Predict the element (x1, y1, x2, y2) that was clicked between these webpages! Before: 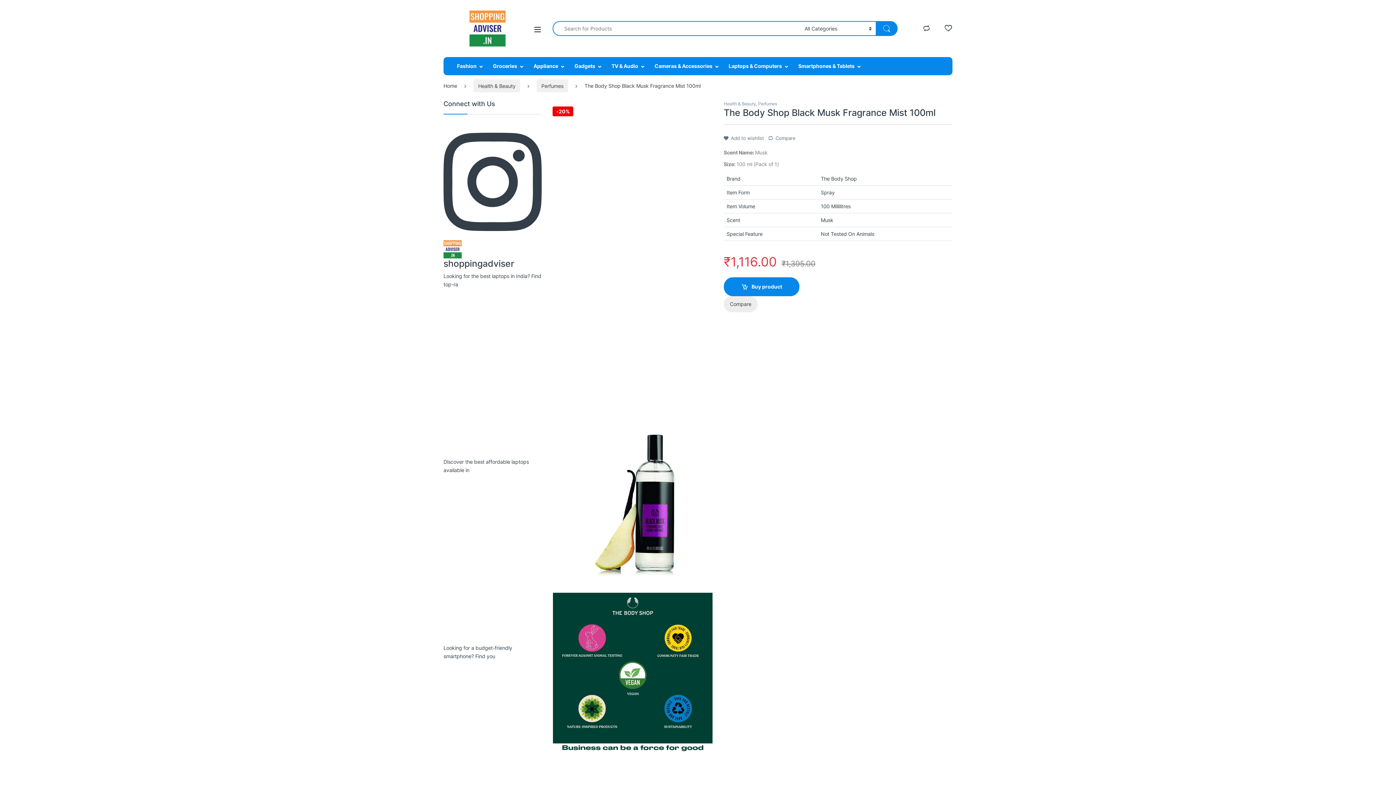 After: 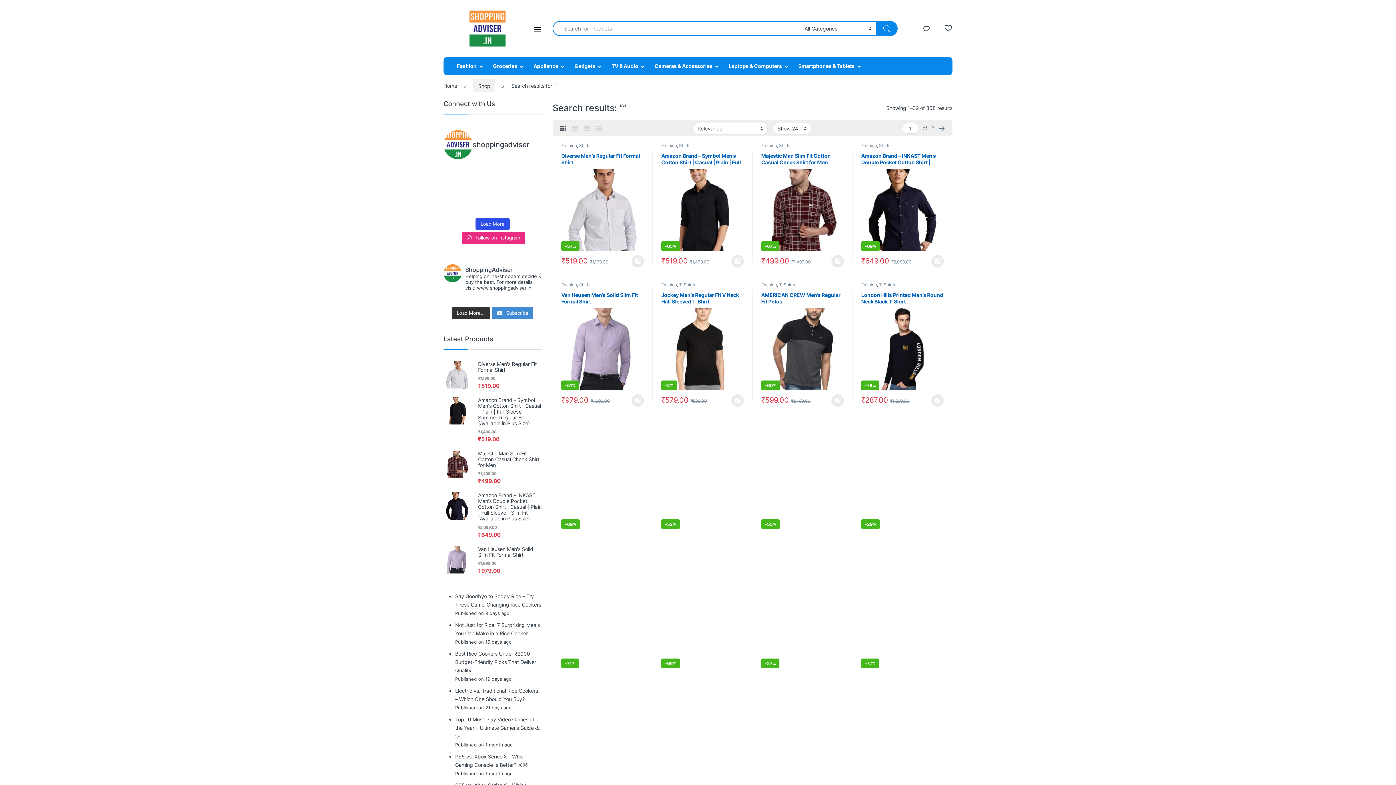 Action: bbox: (876, 21, 897, 36)